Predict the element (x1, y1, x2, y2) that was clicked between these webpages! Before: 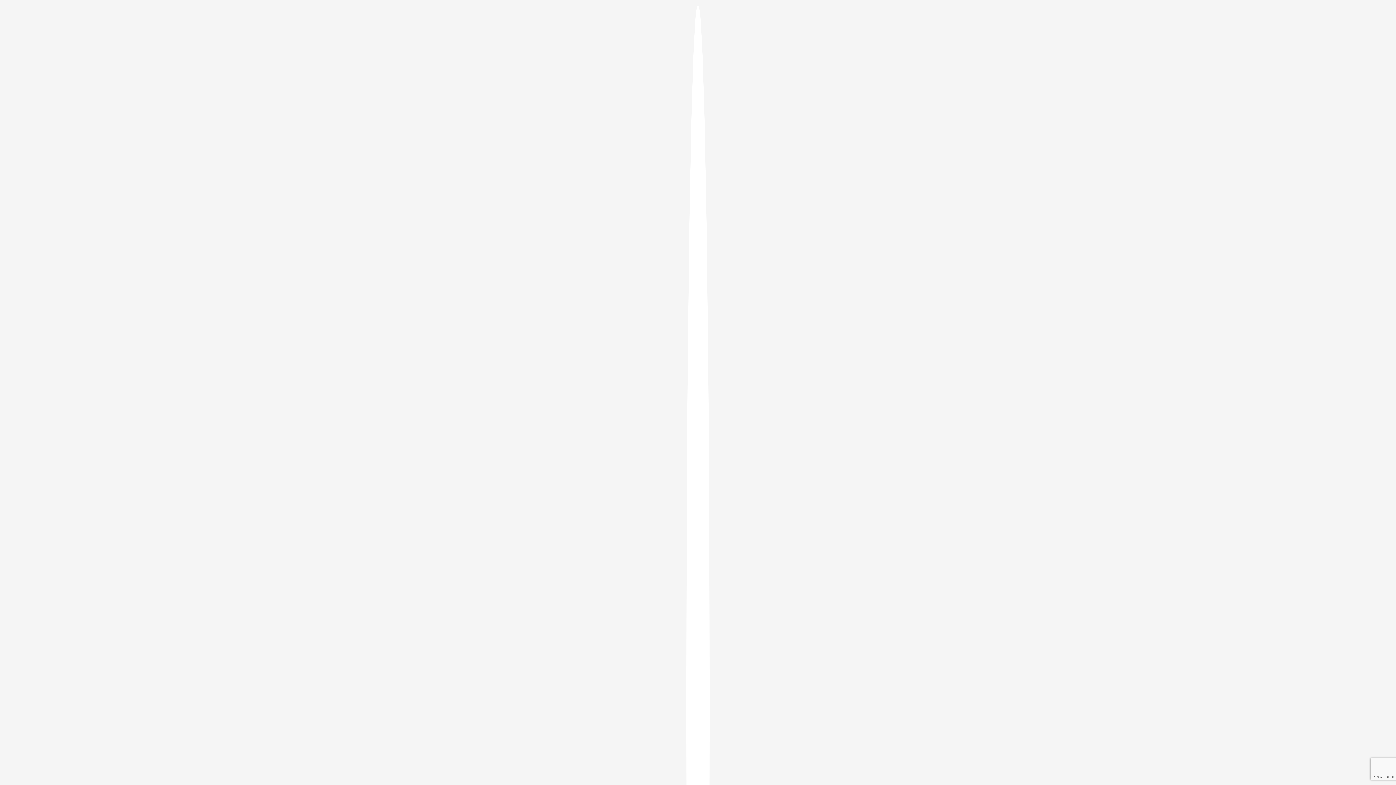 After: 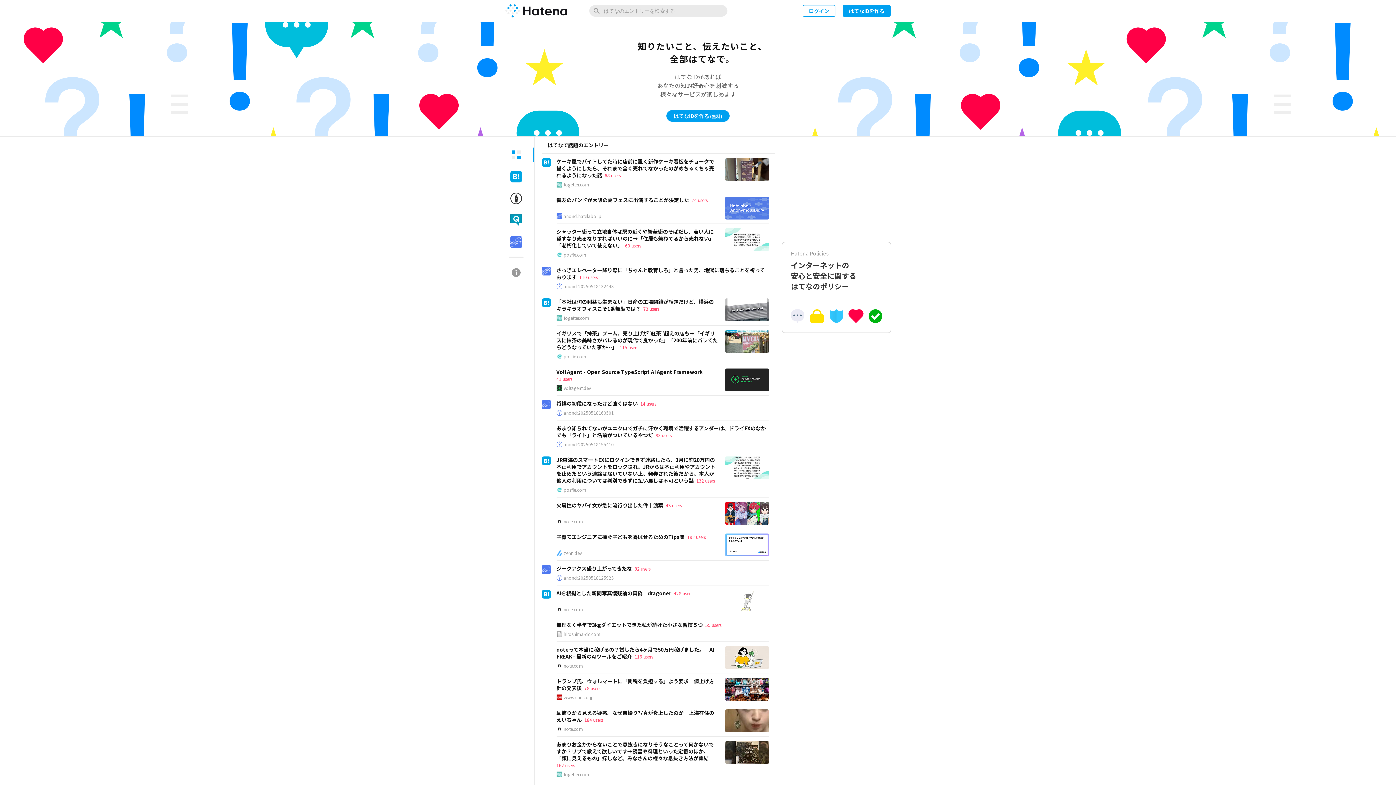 Action: bbox: (686, 5, 709, 1405)